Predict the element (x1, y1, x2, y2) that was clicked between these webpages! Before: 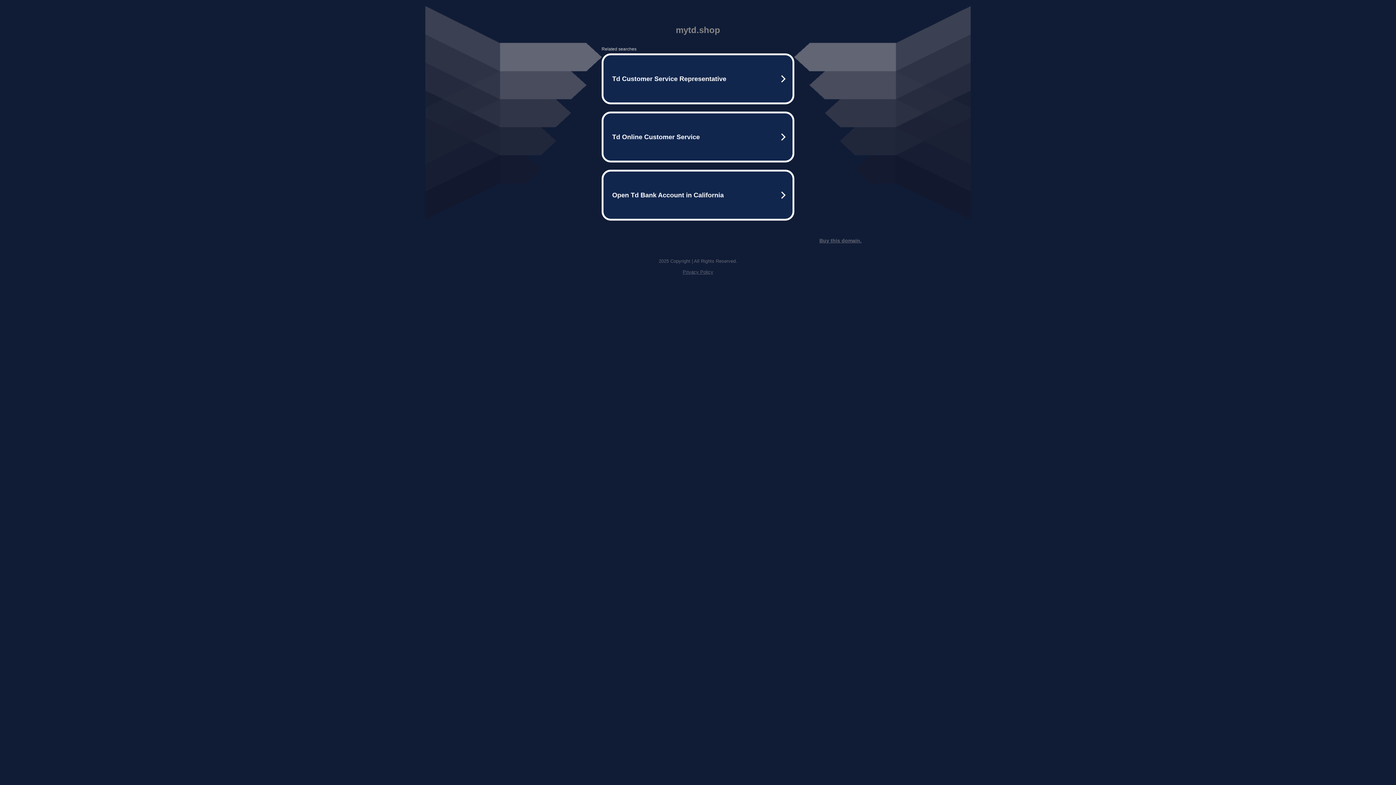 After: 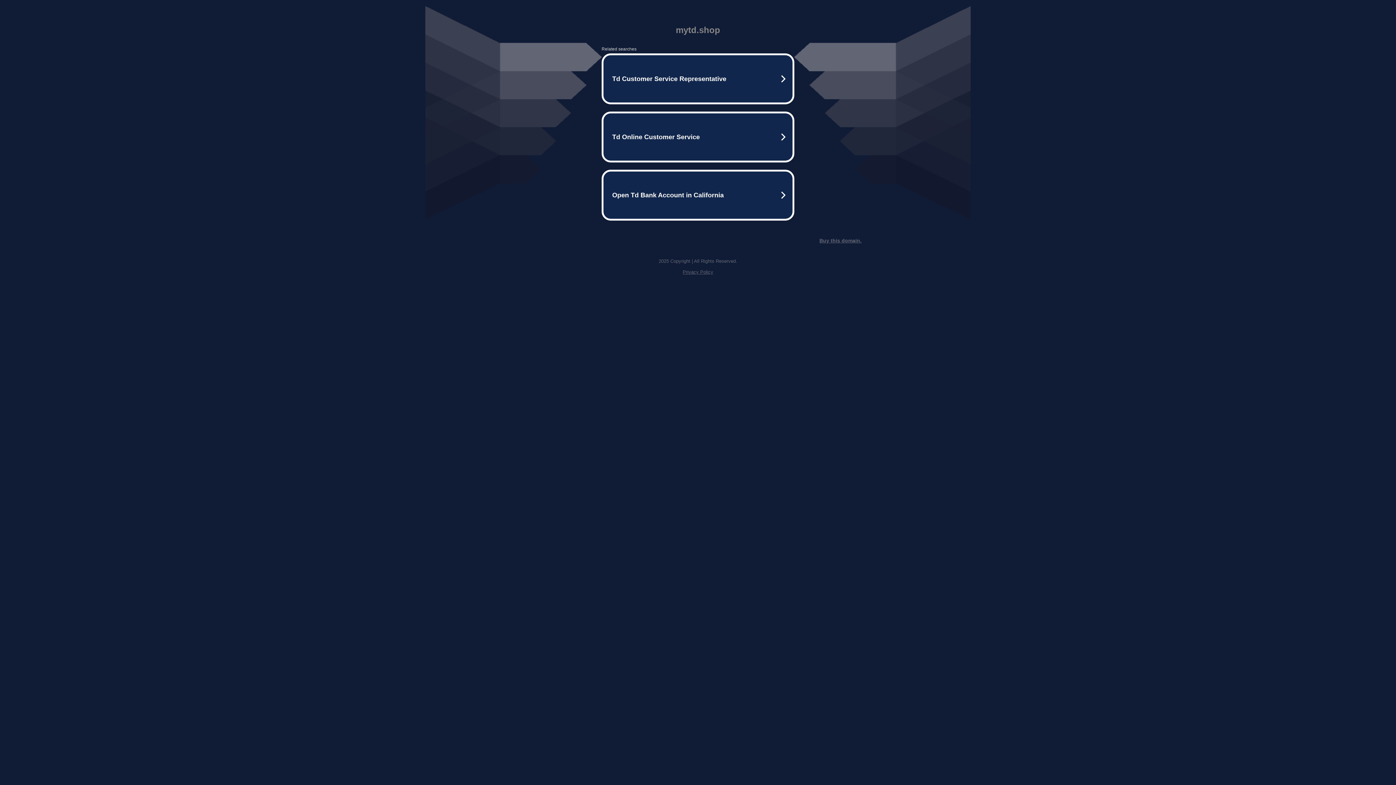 Action: label: Privacy Policy bbox: (682, 269, 713, 274)